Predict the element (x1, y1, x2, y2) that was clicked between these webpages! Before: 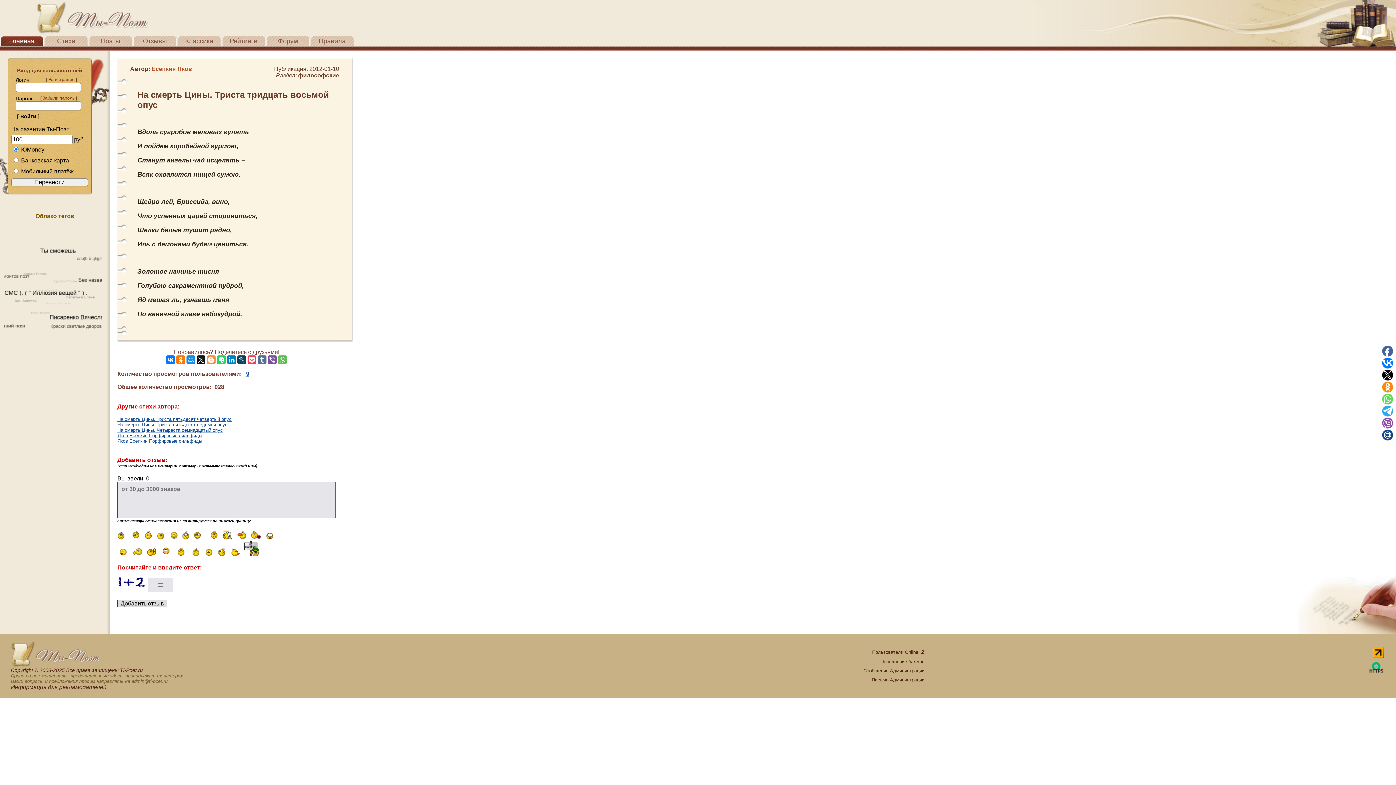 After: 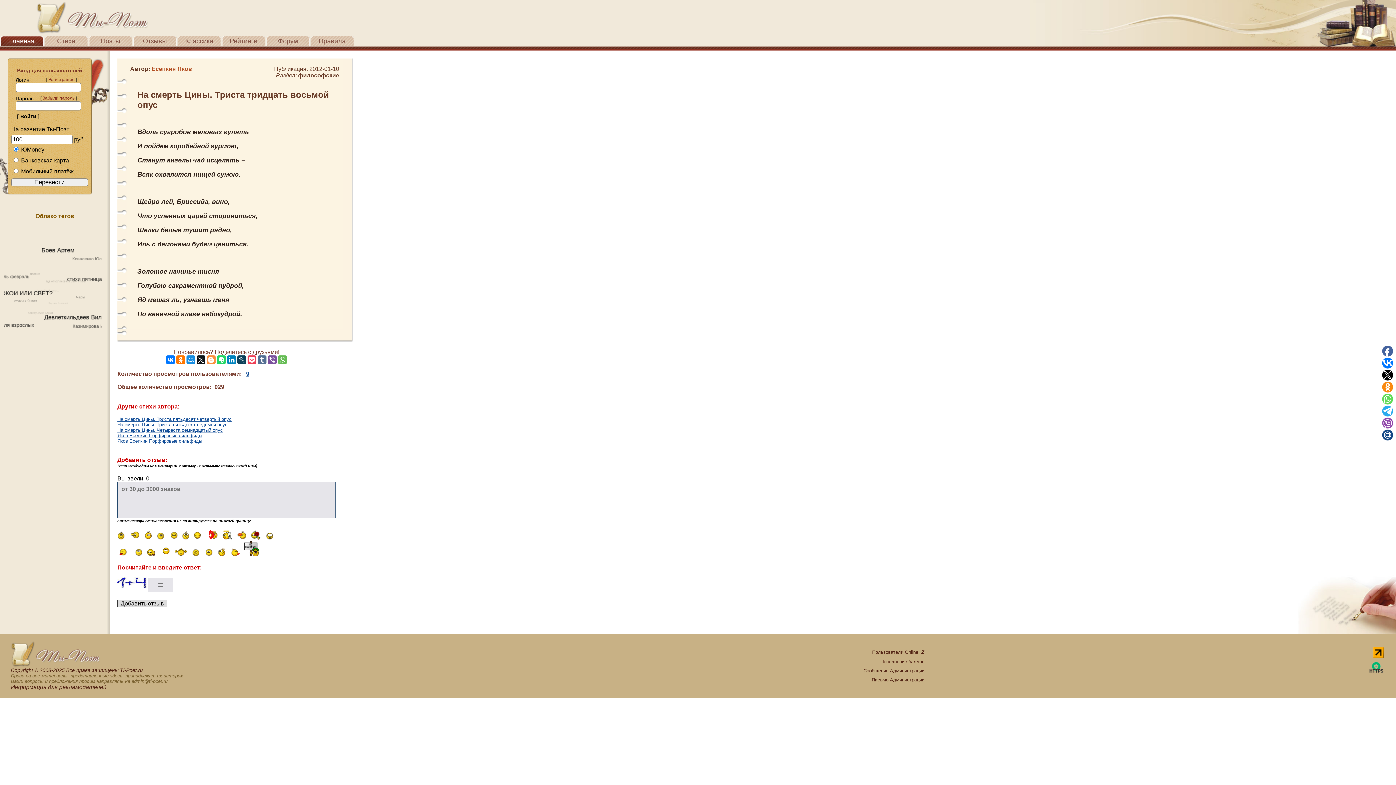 Action: bbox: (1369, 669, 1384, 674)